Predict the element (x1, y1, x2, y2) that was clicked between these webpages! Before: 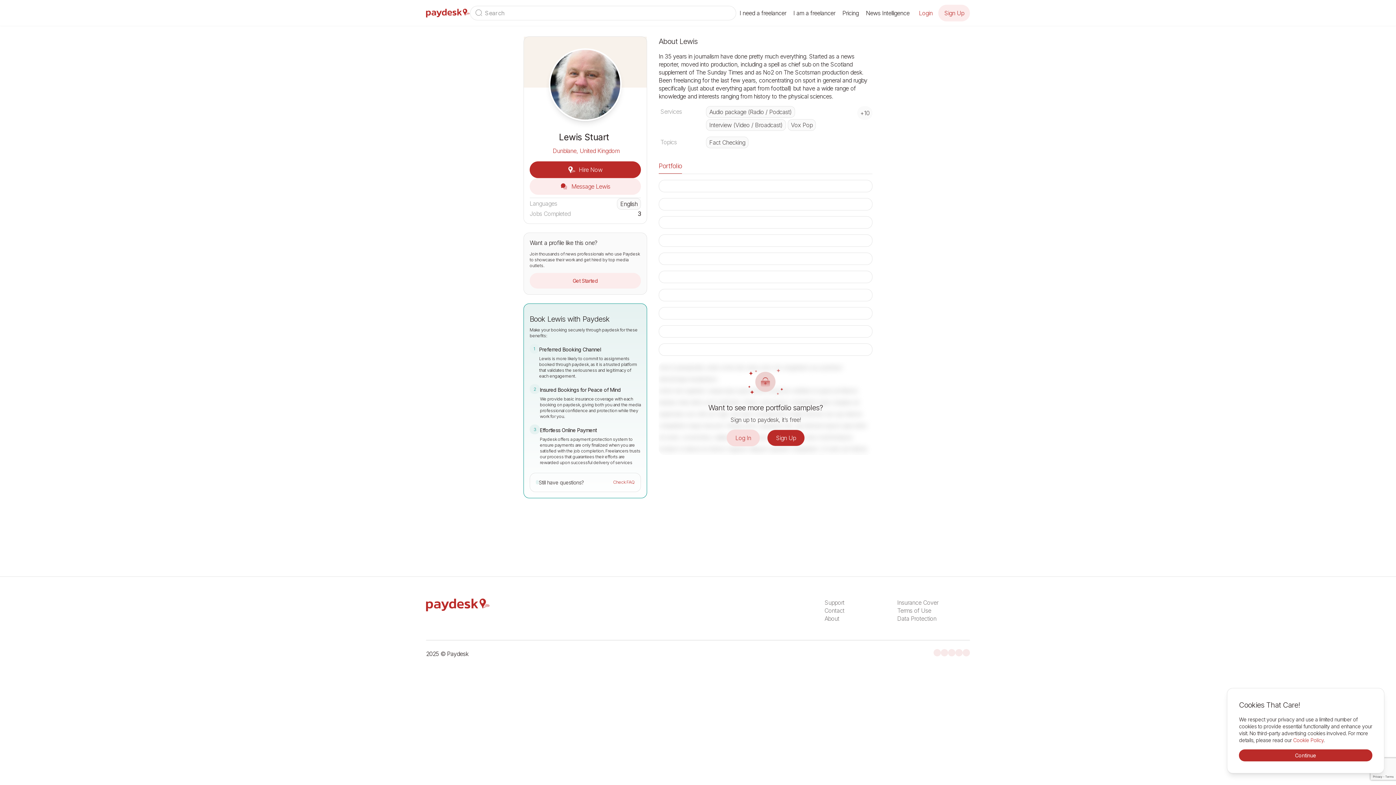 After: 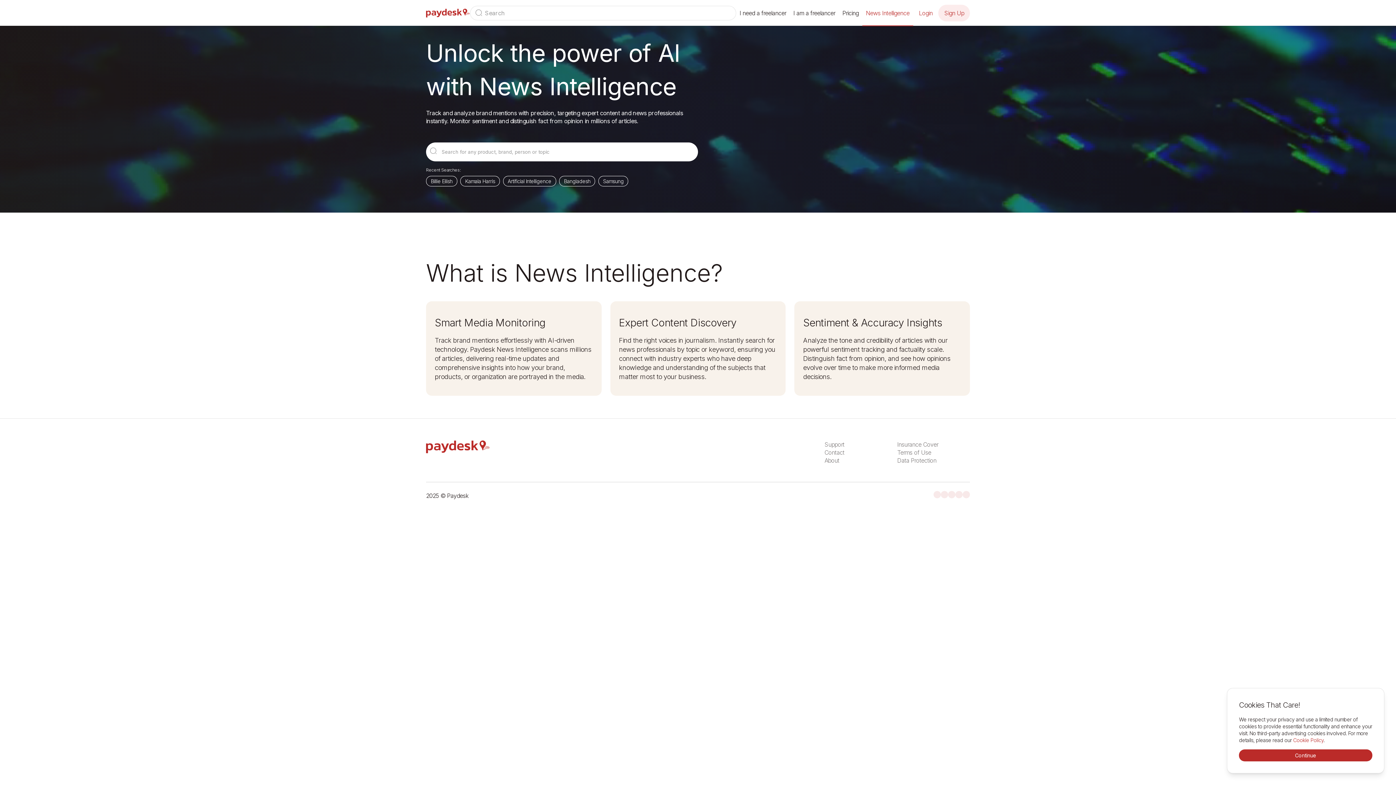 Action: bbox: (862, 7, 913, 18) label: News Intelligence